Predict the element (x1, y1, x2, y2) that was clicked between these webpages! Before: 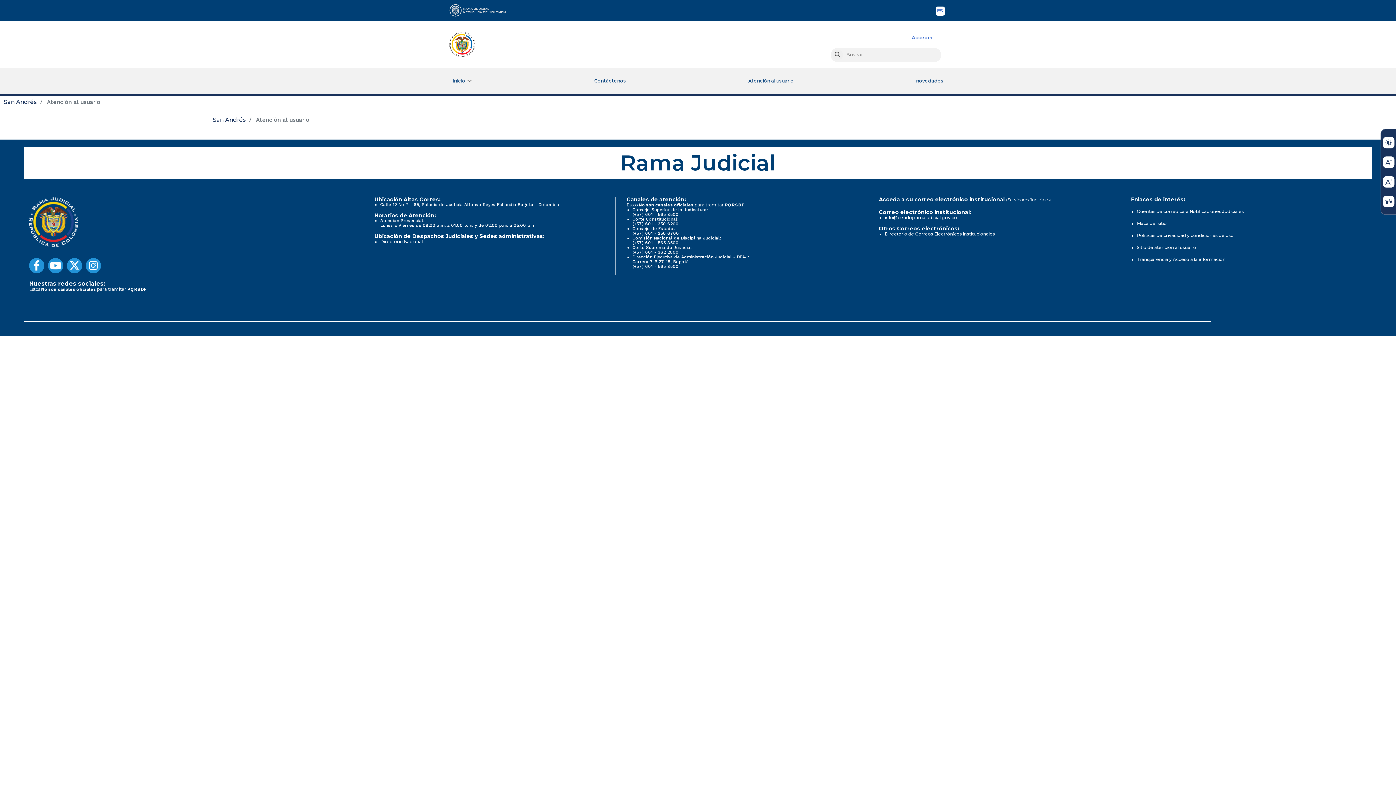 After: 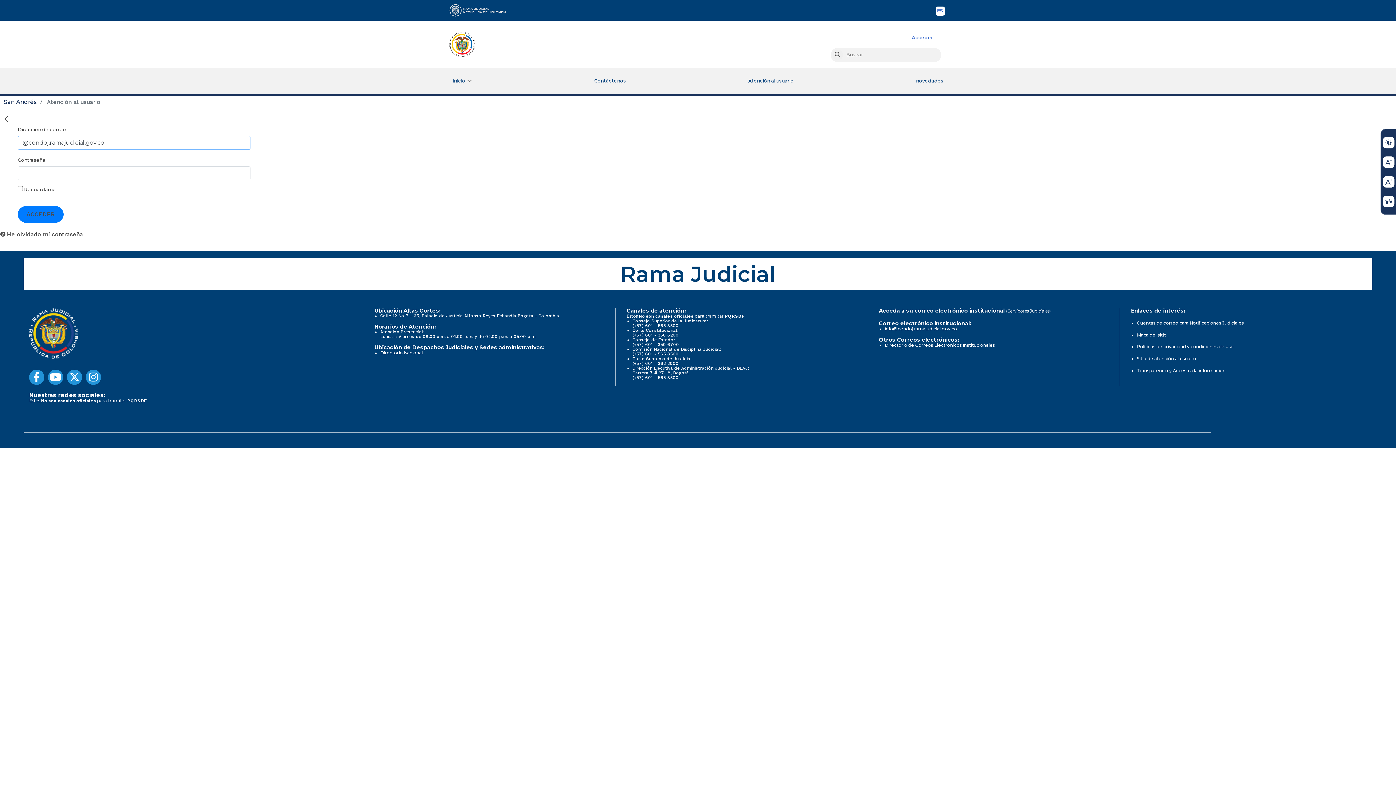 Action: bbox: (910, 34, 934, 41) label: Acceder